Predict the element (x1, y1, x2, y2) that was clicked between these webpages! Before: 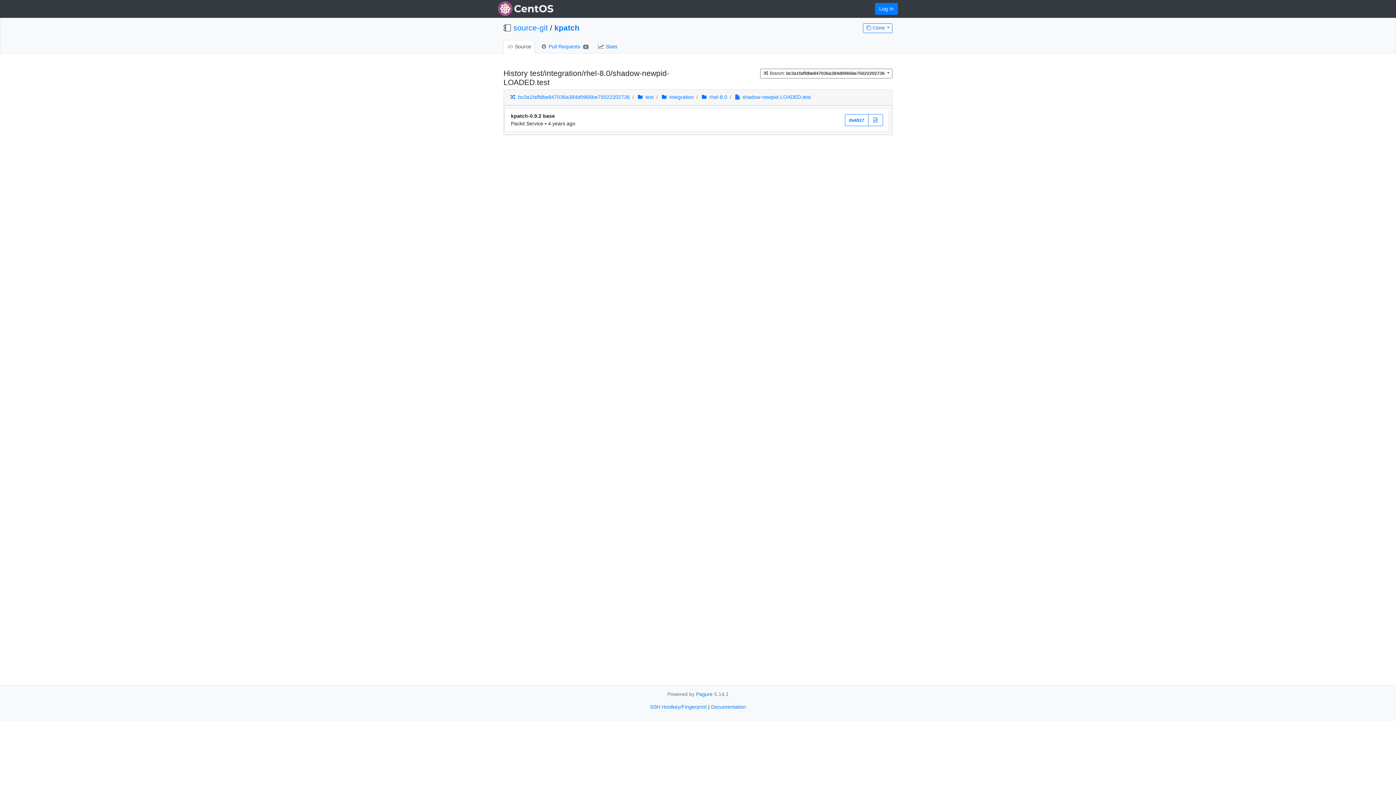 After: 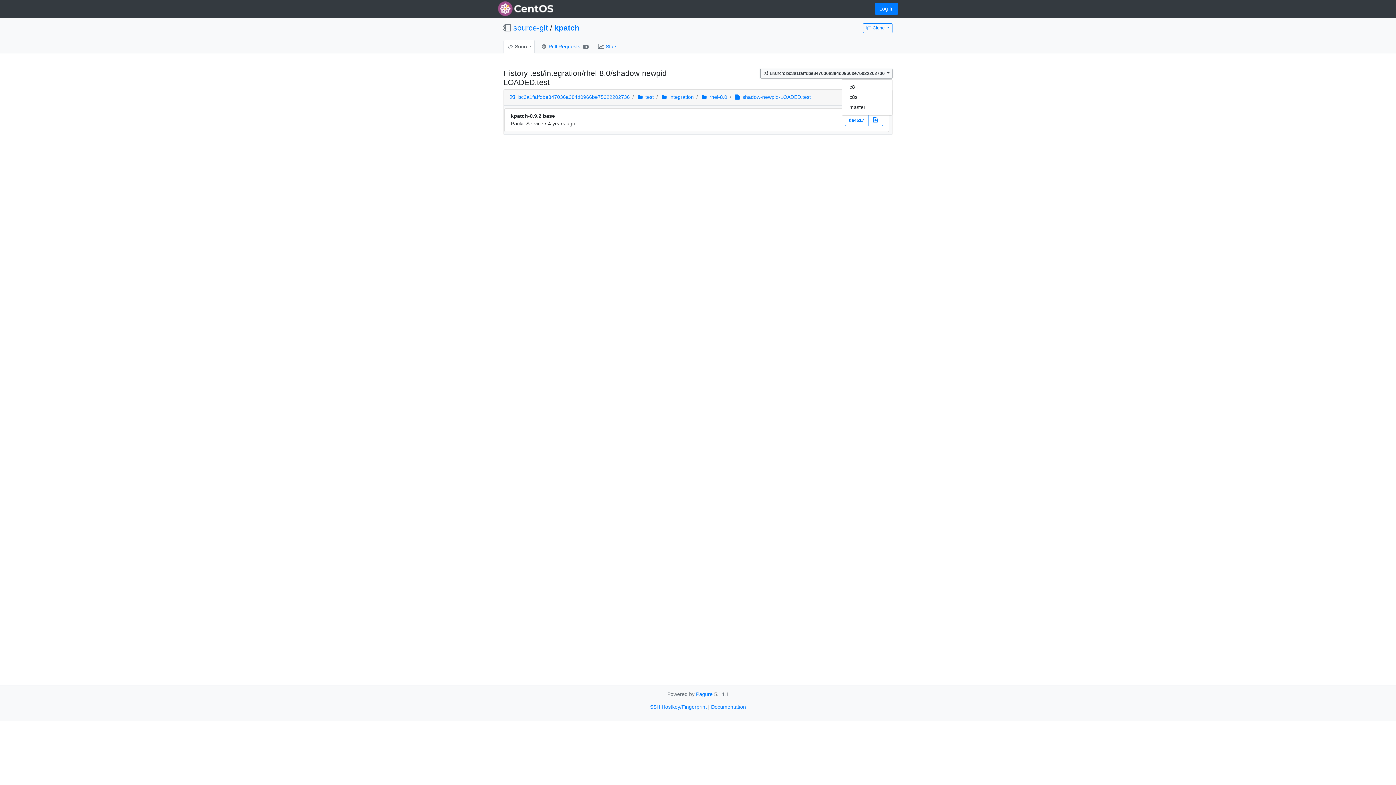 Action: bbox: (760, 68, 892, 78) label:  Branch: bc3a1faffdbe847036a384d0966be75022202736 